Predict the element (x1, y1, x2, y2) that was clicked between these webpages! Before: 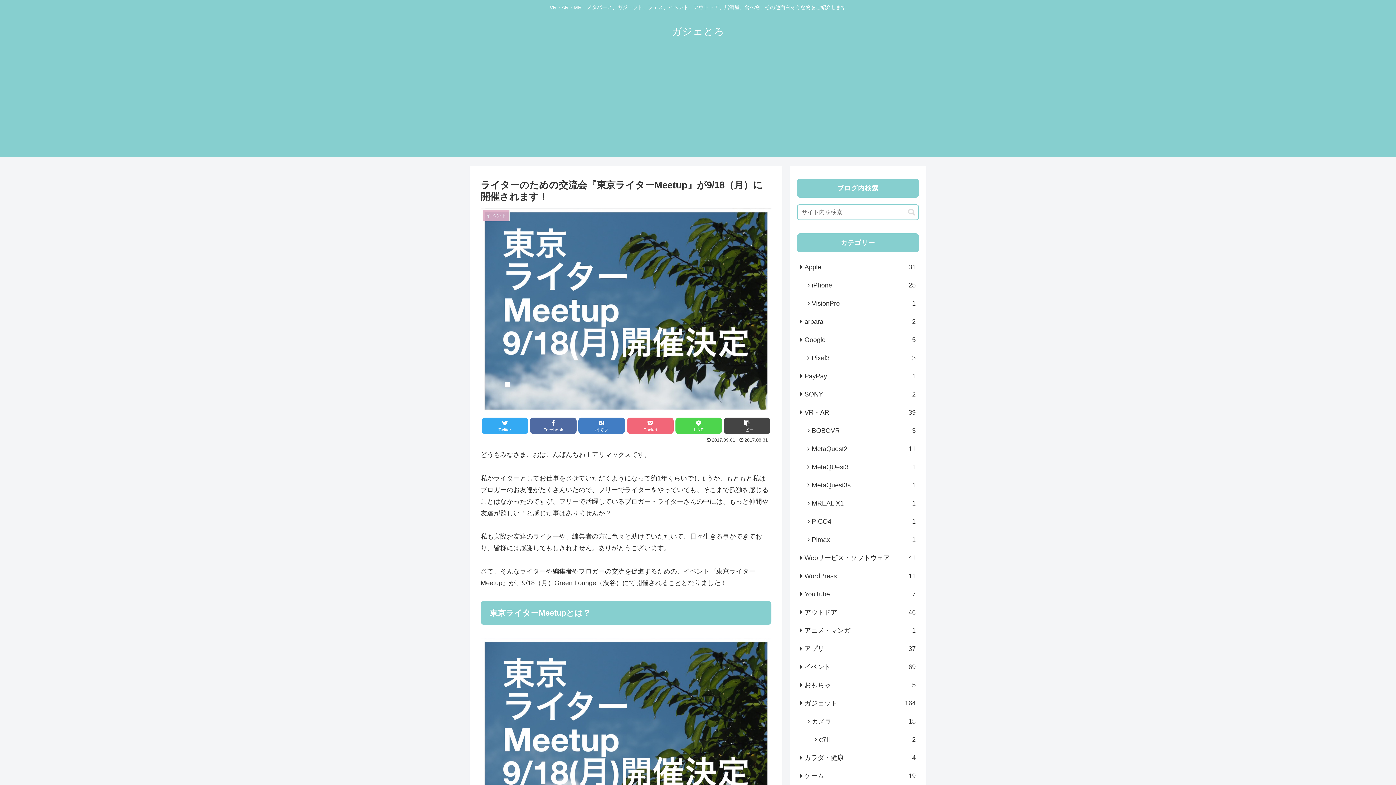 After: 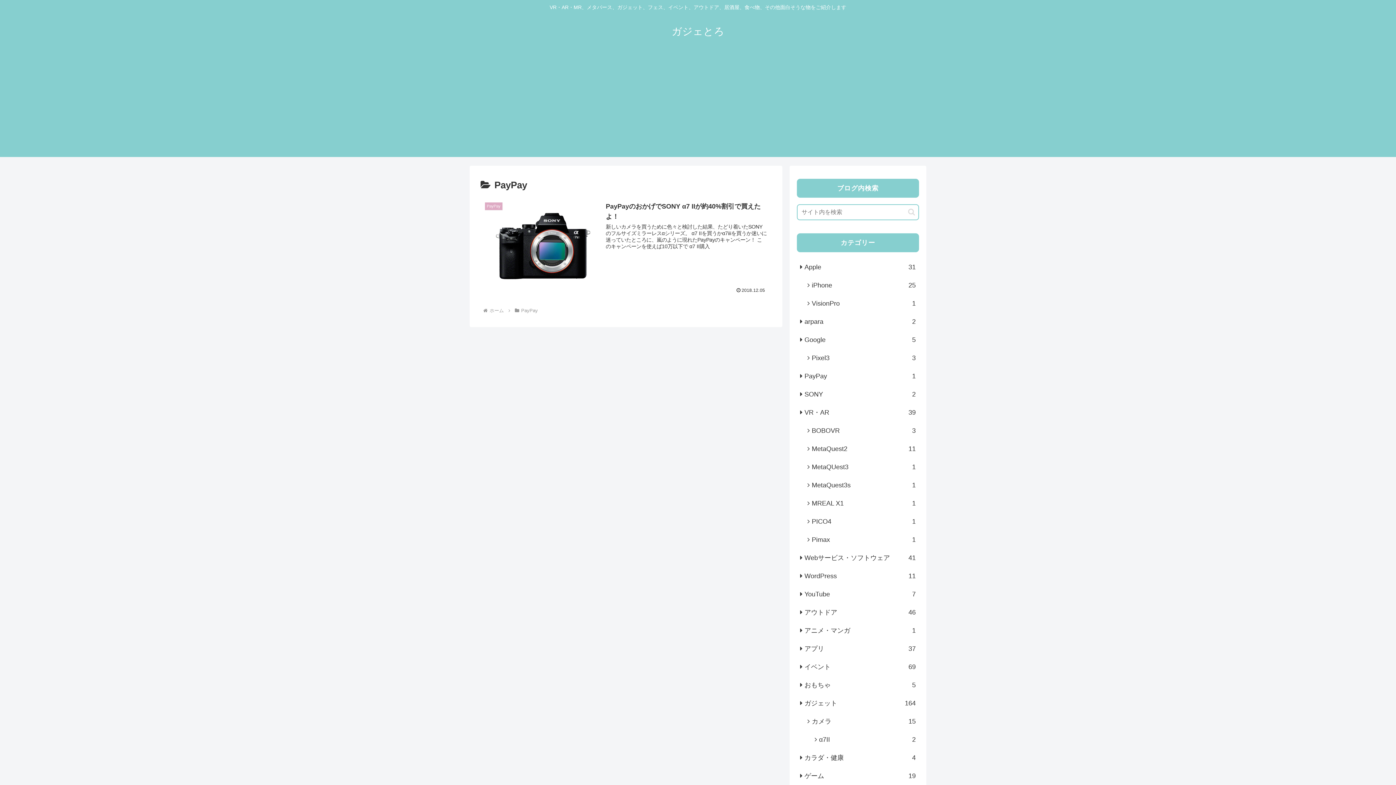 Action: label: PayPay
1 bbox: (797, 367, 919, 385)